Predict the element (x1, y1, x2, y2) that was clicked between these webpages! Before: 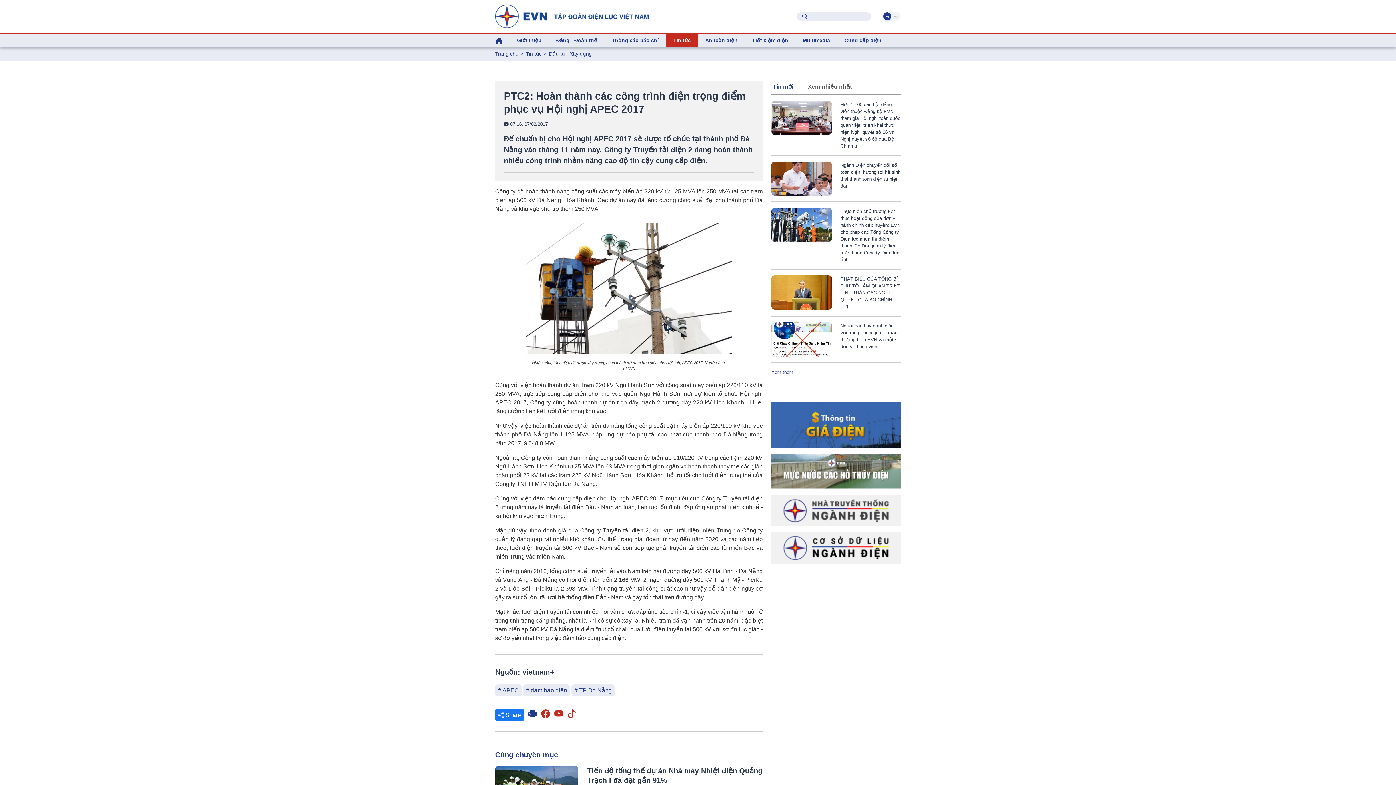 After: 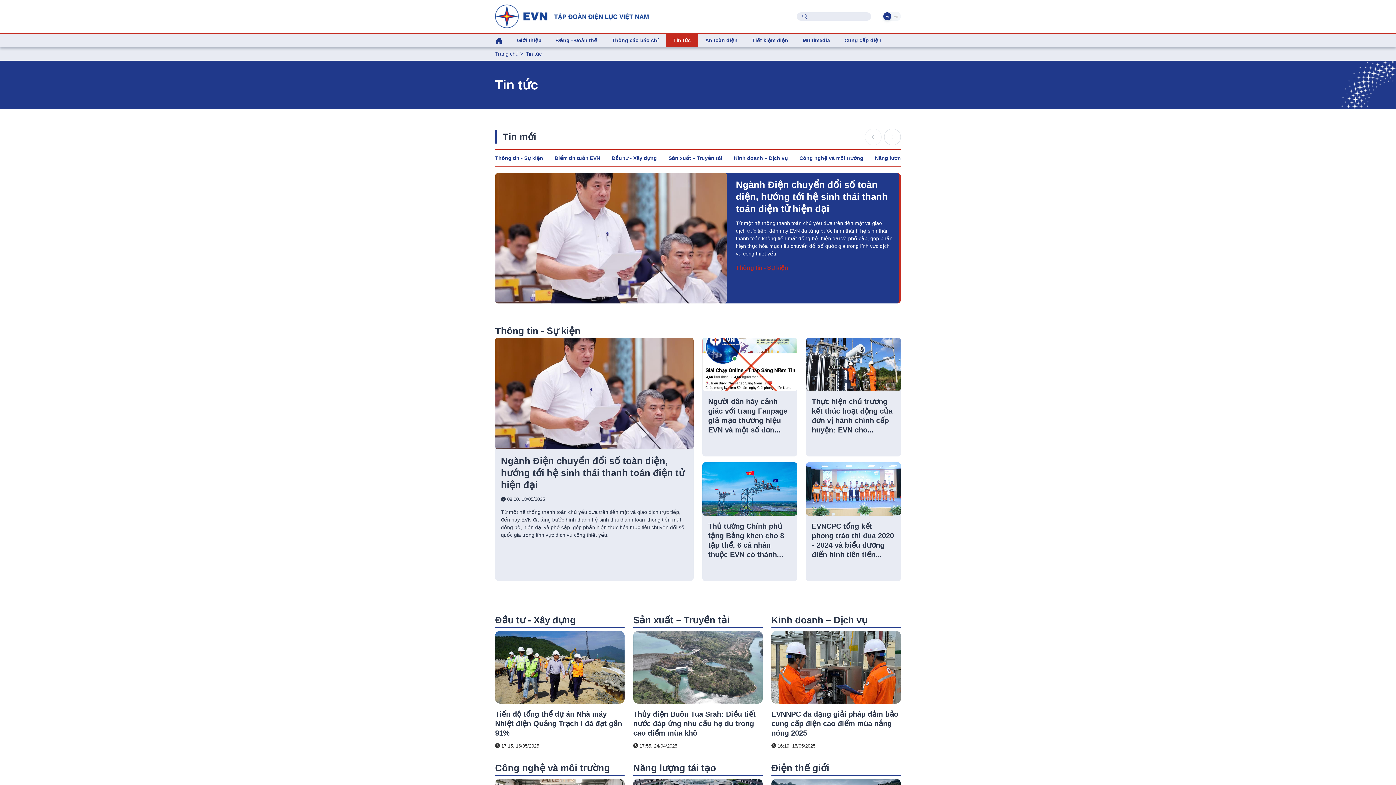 Action: bbox: (666, 33, 698, 47) label: Tin tức